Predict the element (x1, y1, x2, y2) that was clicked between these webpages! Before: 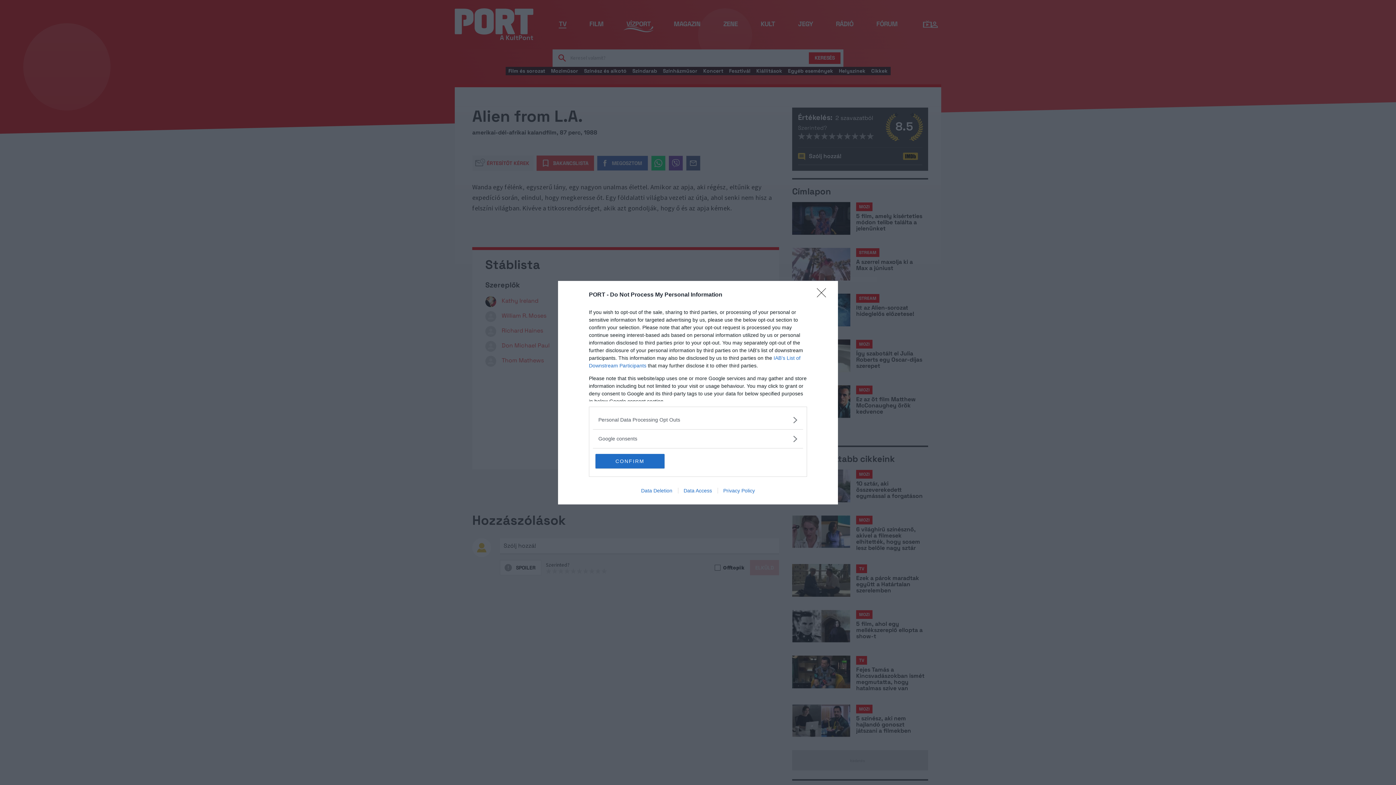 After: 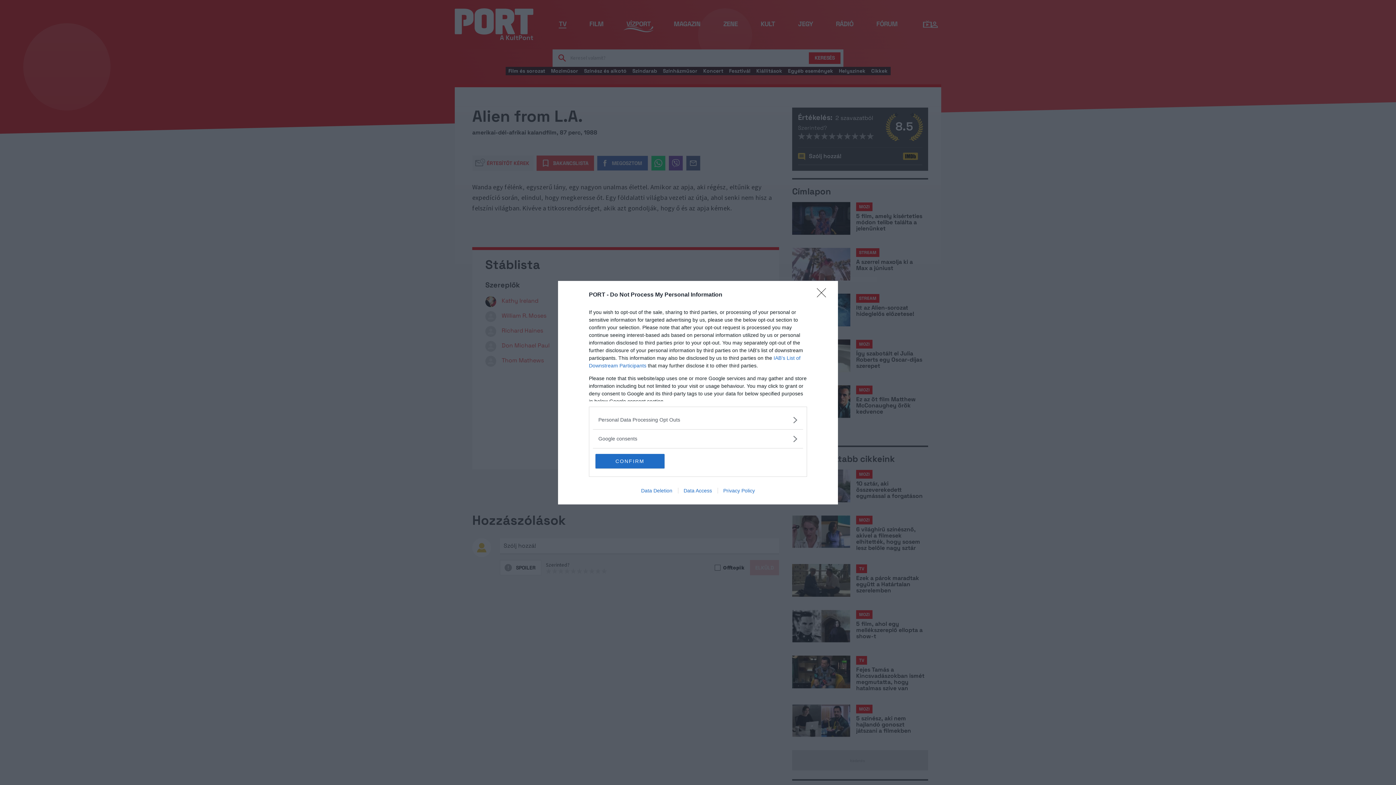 Action: bbox: (717, 487, 760, 493) label: Privacy Policy